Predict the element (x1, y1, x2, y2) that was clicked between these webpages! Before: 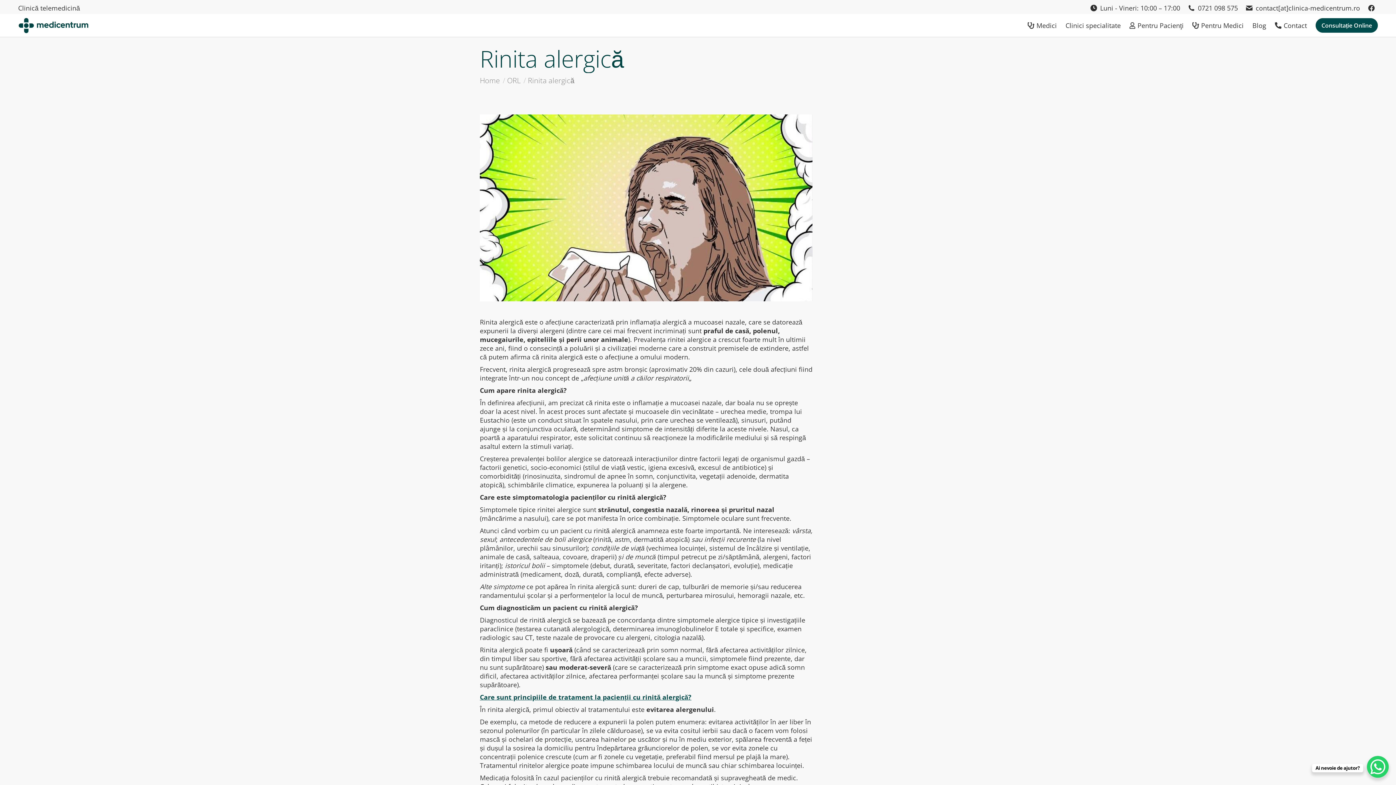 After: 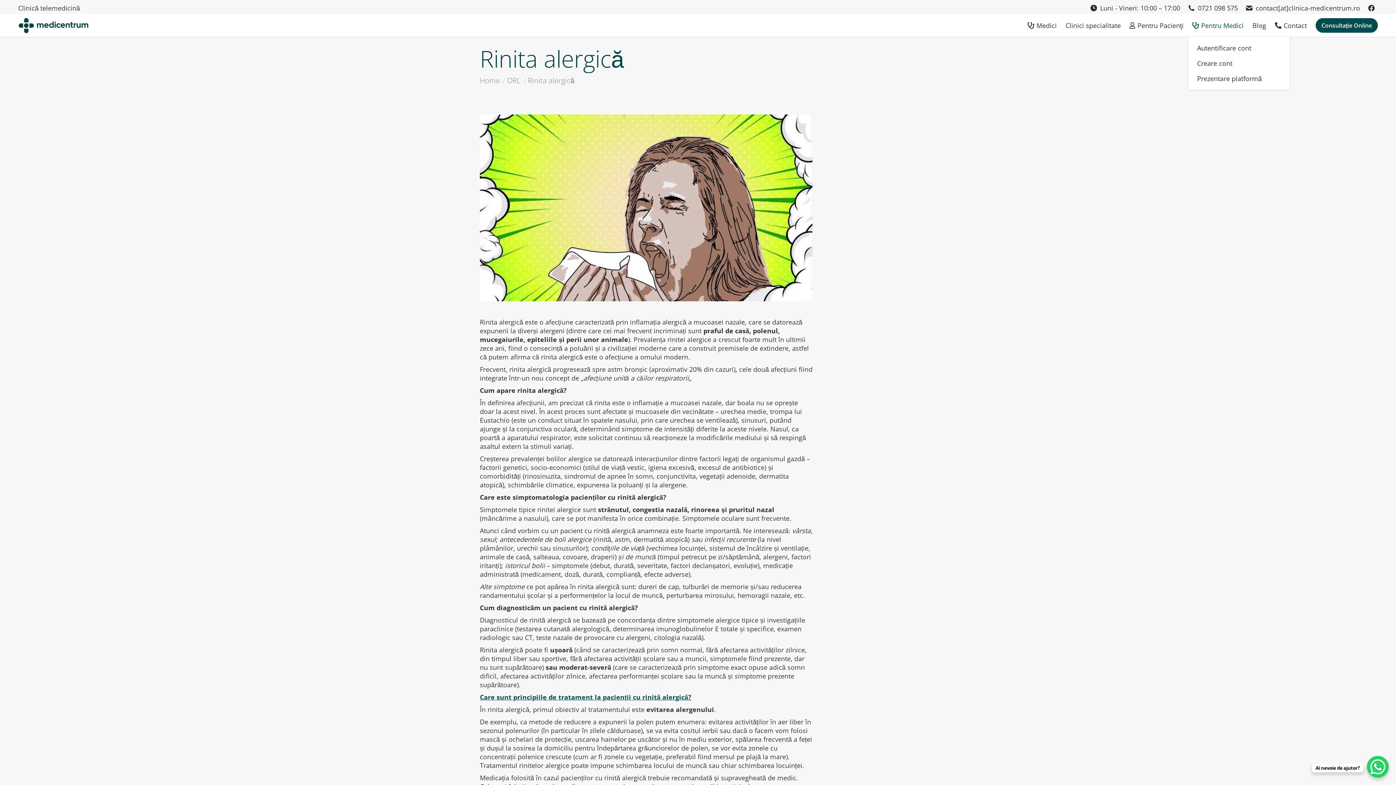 Action: label: Pentru Medici bbox: (1191, 14, 1245, 36)